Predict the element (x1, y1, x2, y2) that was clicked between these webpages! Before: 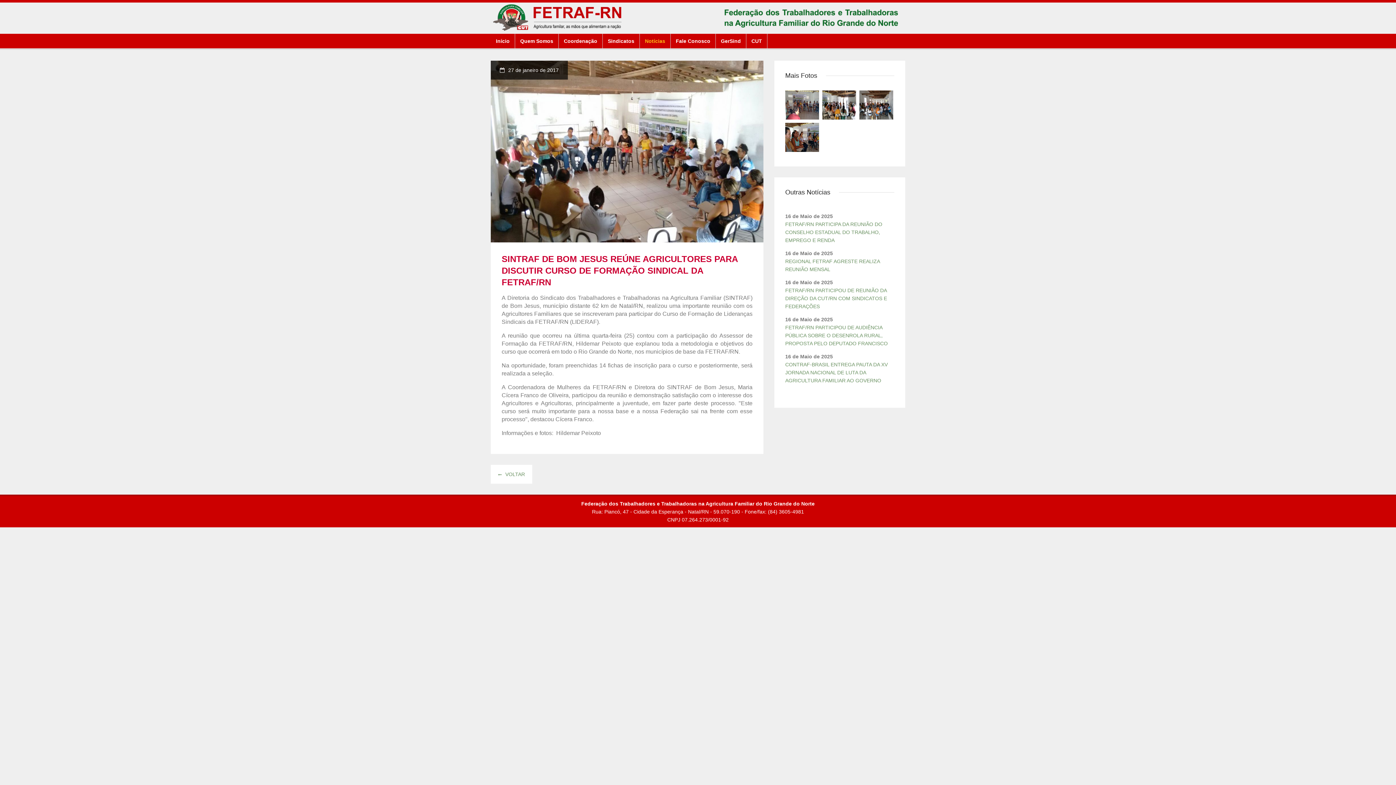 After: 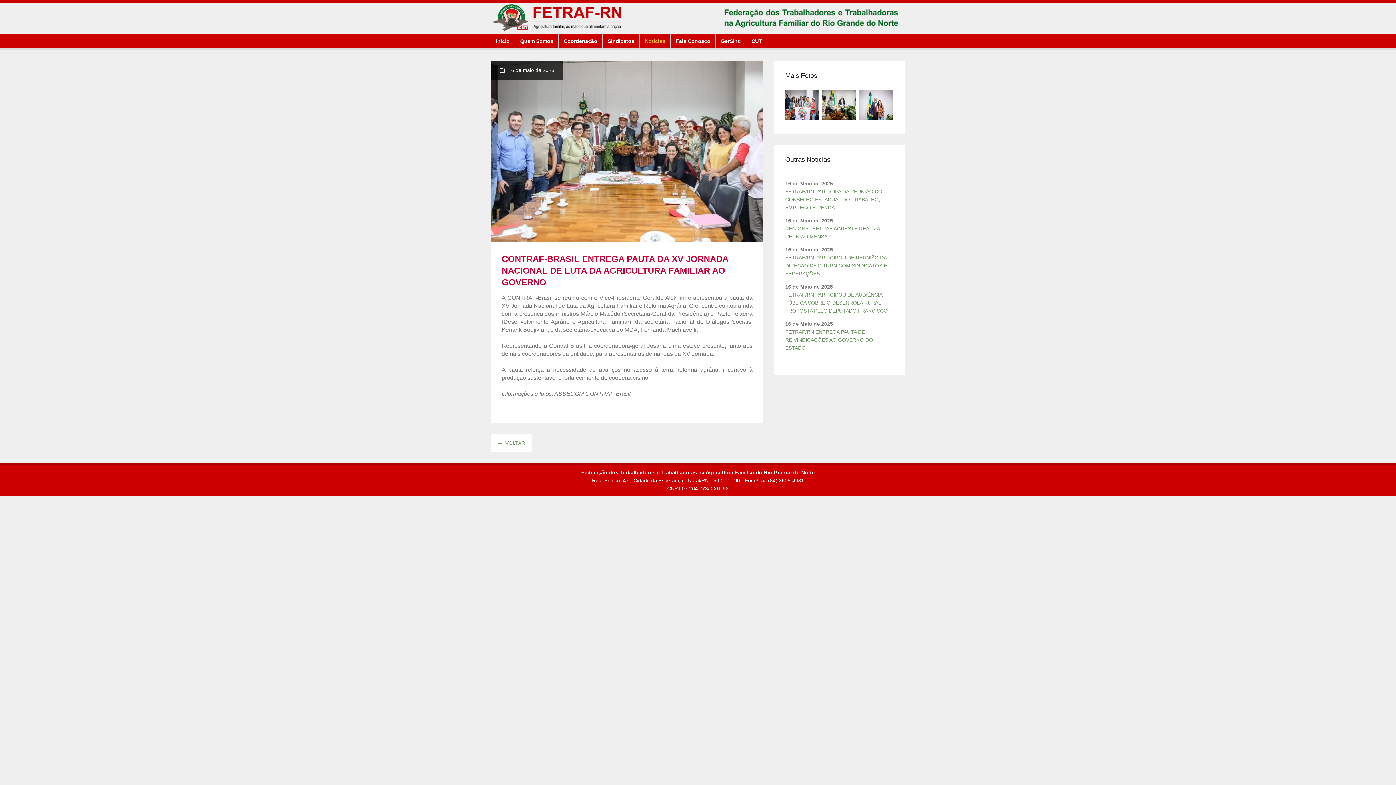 Action: label: CONTRAF-BRASIL ENTREGA PAUTA DA XV JORNADA NACIONAL DE LUTA DA AGRICULTURA FAMILIAR AO GOVERNO bbox: (785, 361, 888, 383)